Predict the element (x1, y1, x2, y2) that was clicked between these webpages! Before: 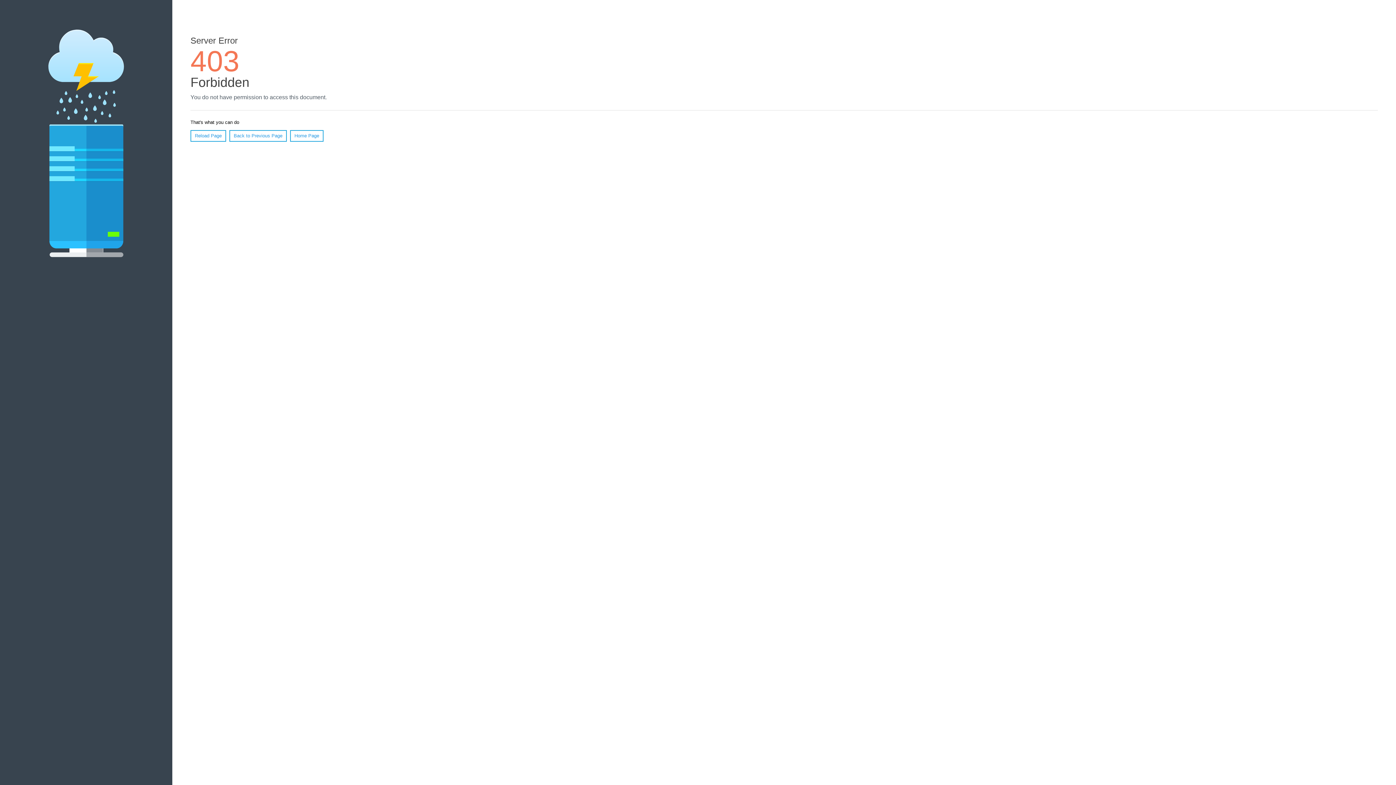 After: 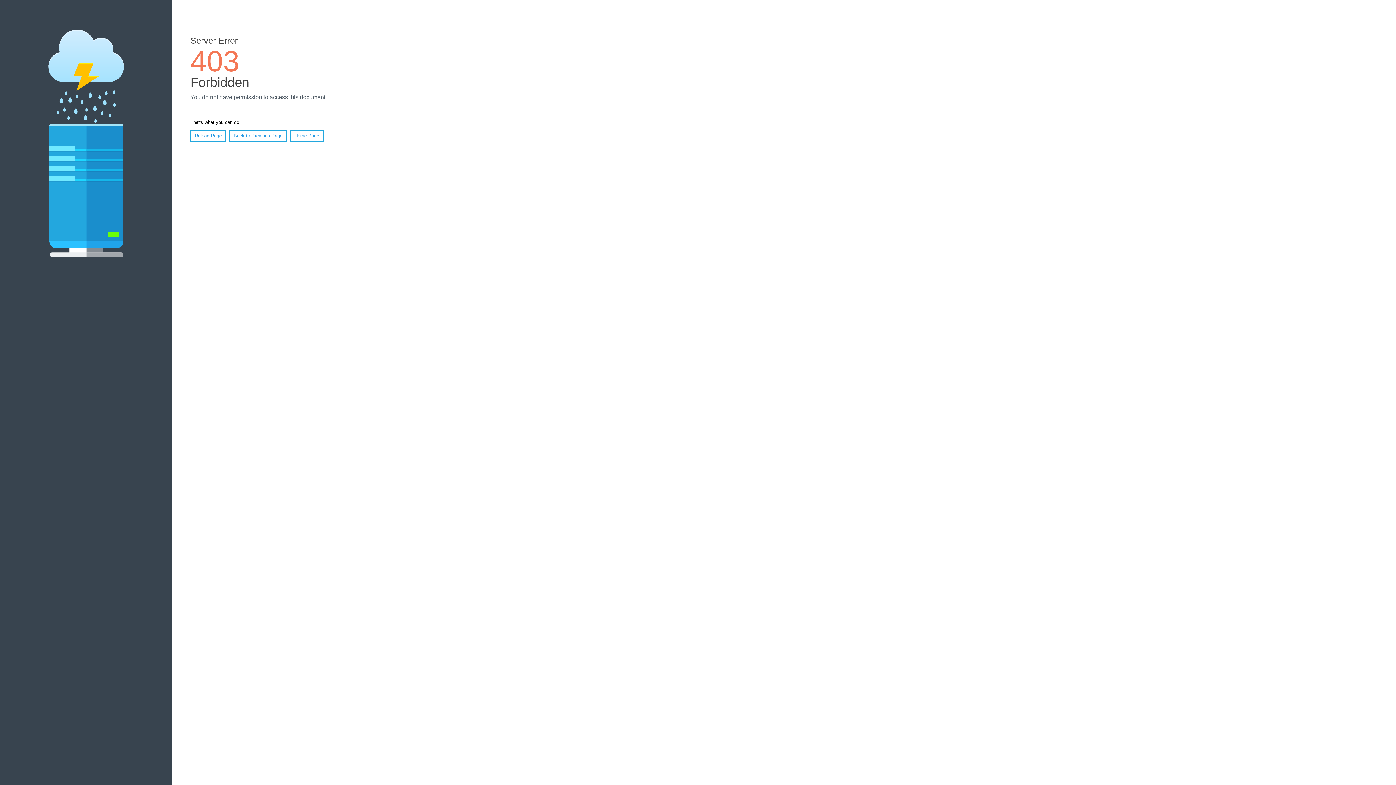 Action: label: Reload Page bbox: (190, 130, 226, 141)